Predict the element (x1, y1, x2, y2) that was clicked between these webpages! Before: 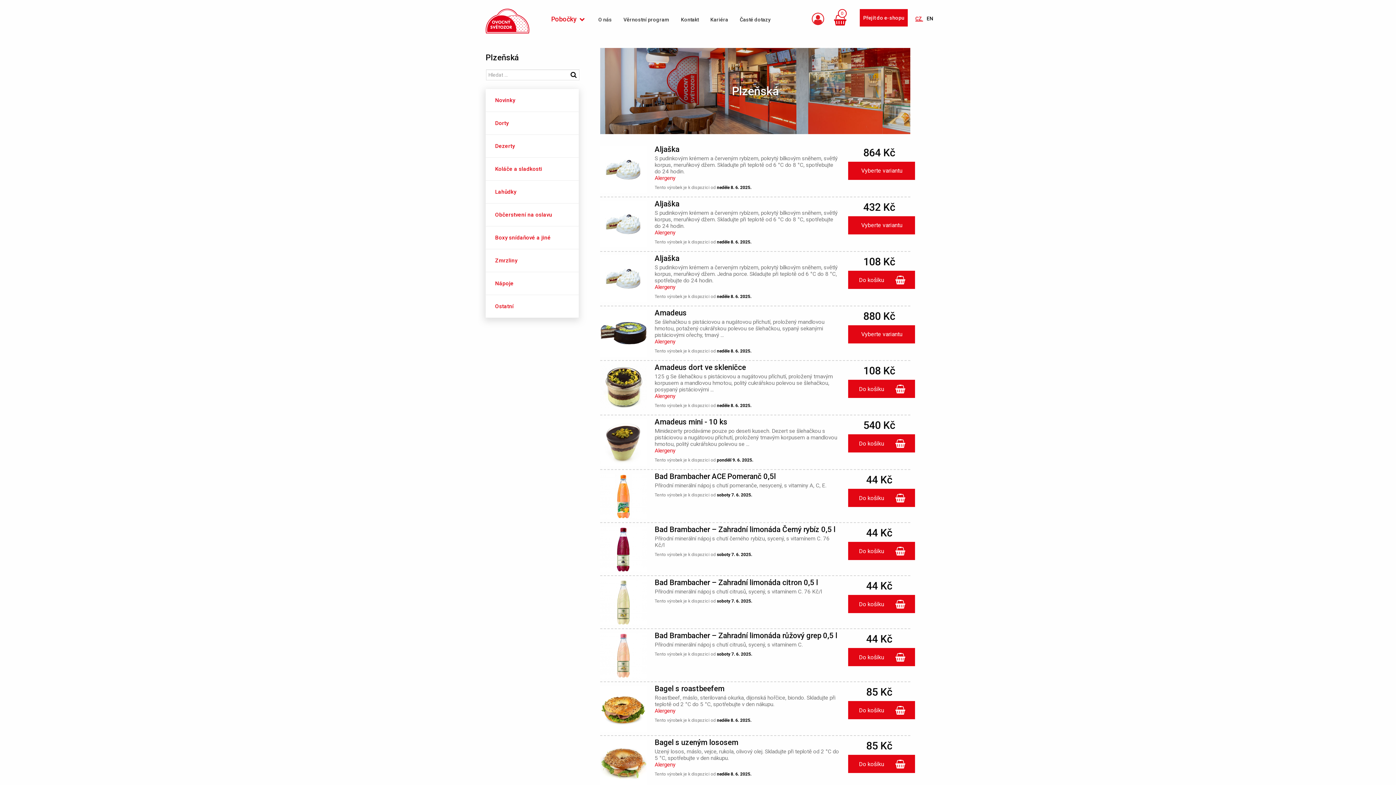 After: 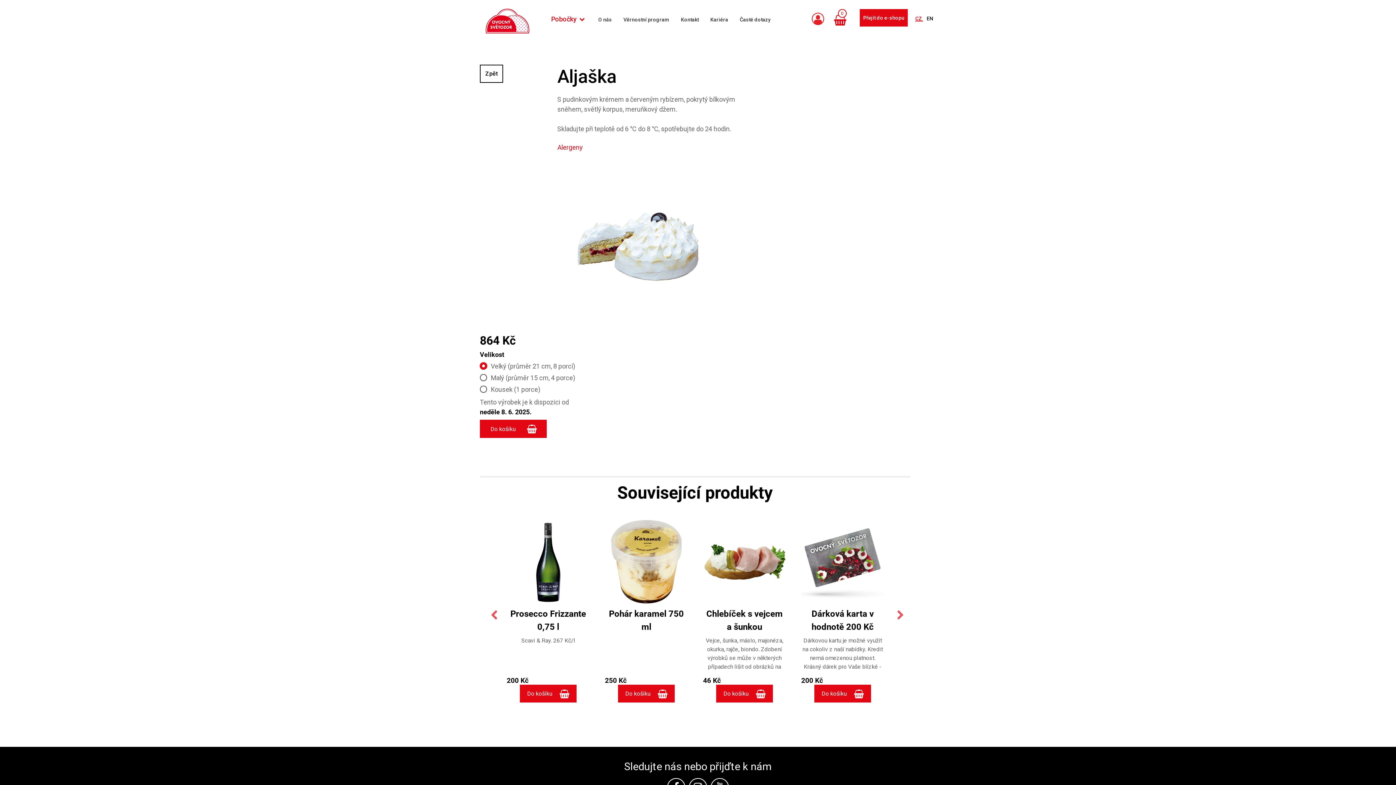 Action: label: Vyberte variantu bbox: (848, 161, 915, 180)